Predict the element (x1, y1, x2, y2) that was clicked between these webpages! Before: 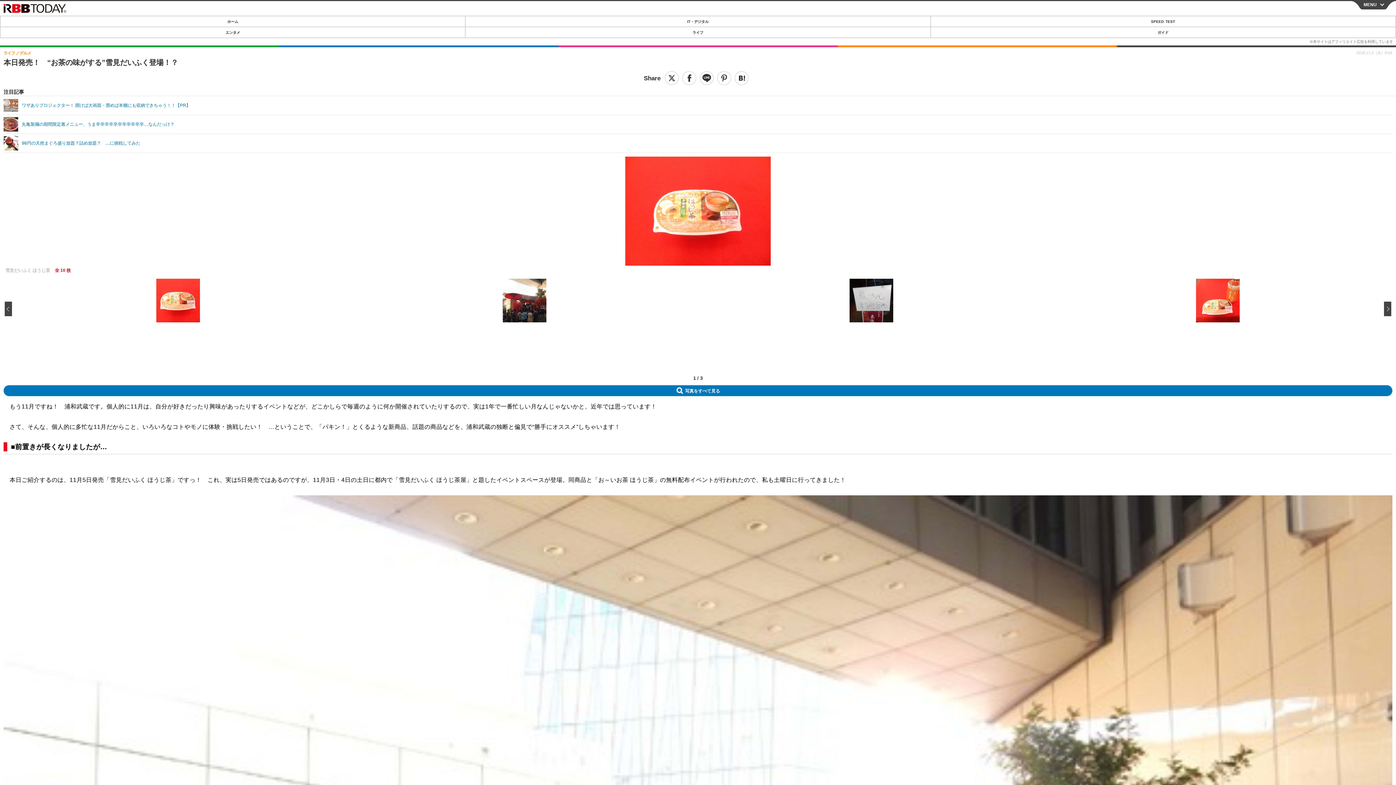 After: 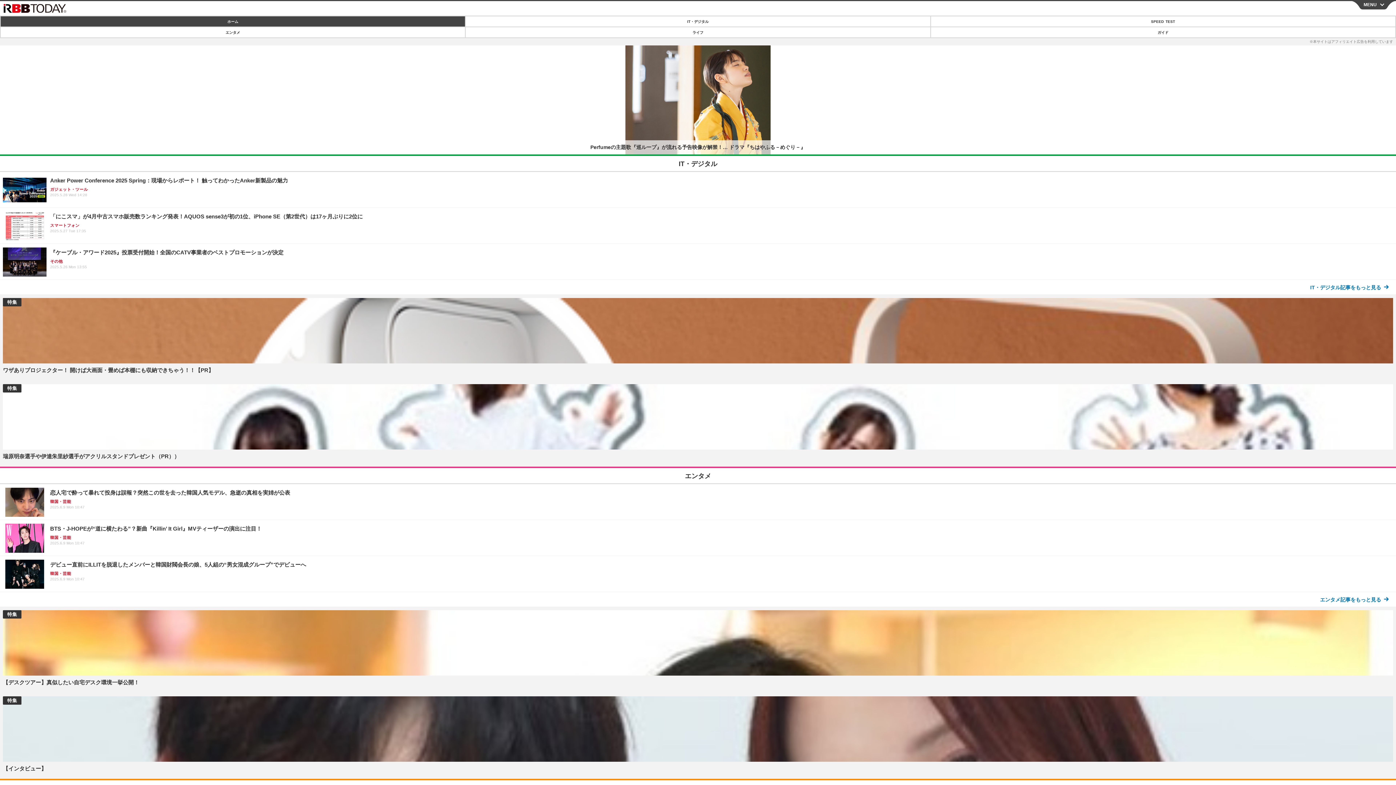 Action: bbox: (0, 3, 70, 13)